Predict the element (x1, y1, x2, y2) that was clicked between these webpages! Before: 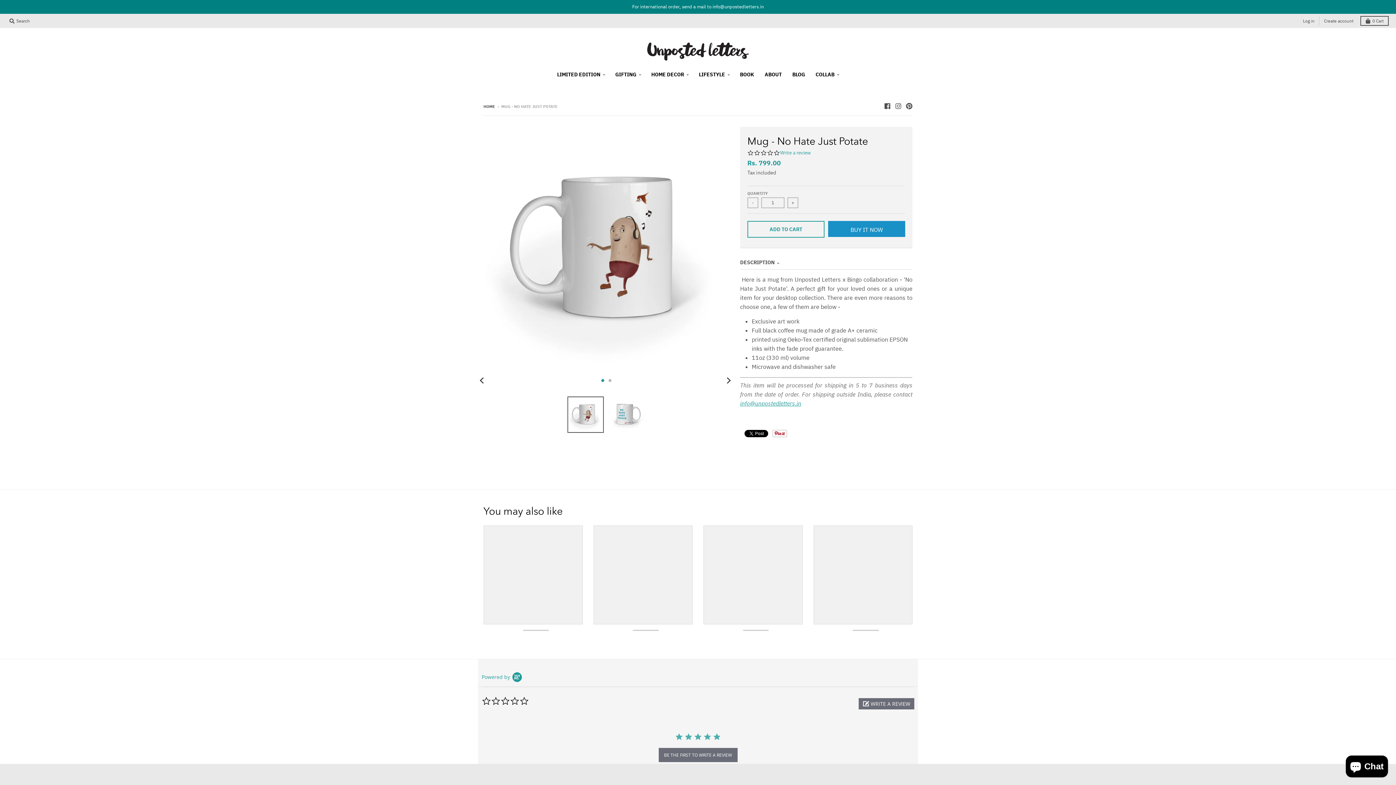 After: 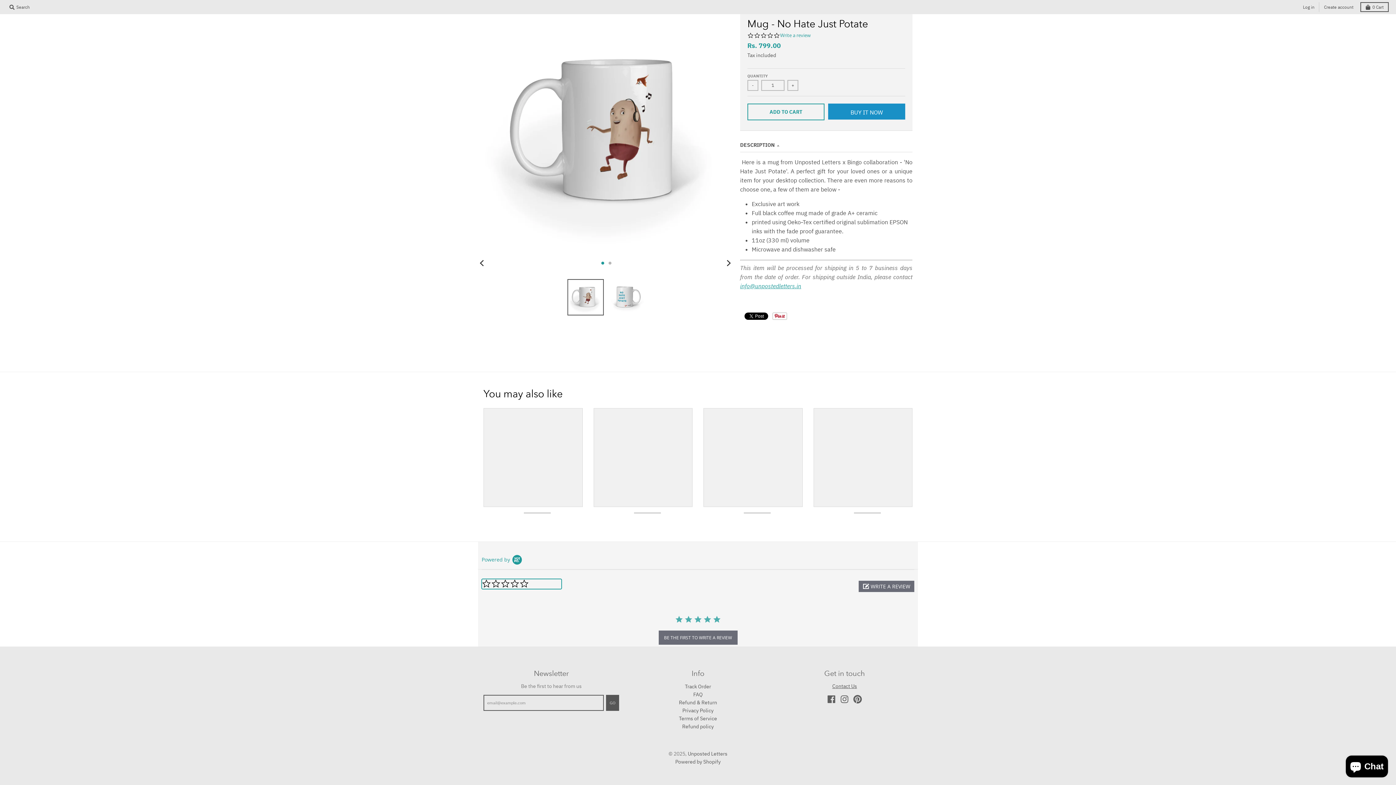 Action: bbox: (780, 149, 810, 156) label: Write a review